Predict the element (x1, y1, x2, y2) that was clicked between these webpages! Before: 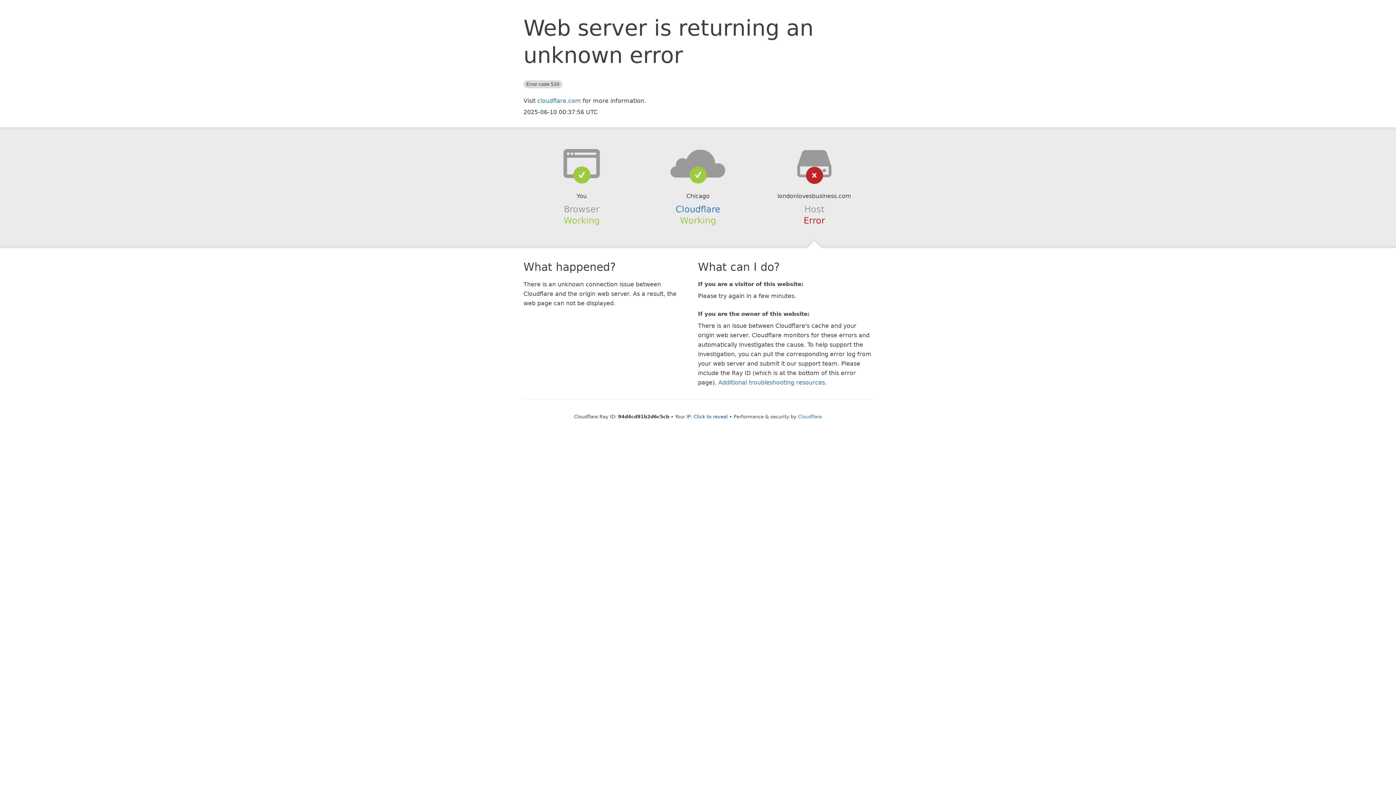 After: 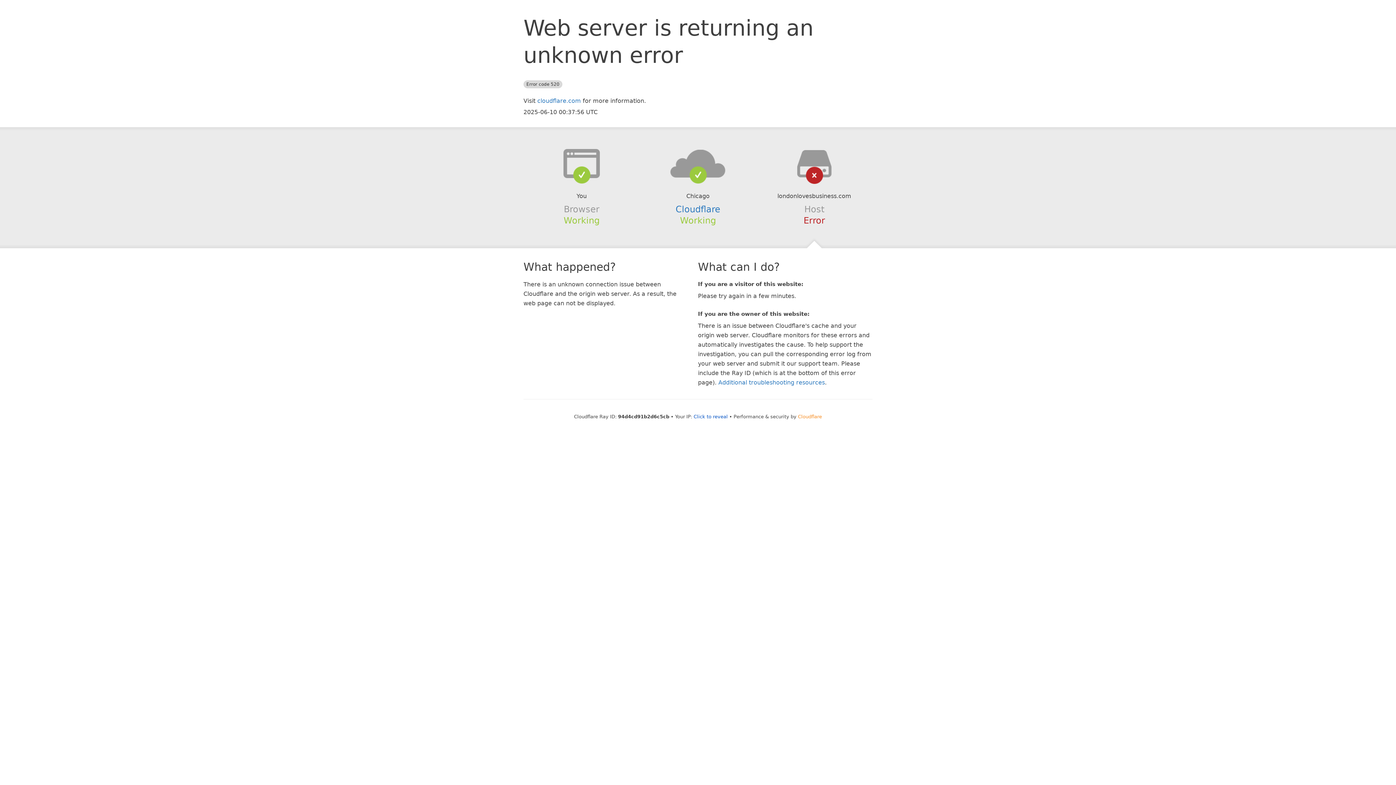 Action: bbox: (798, 414, 822, 419) label: Cloudflare